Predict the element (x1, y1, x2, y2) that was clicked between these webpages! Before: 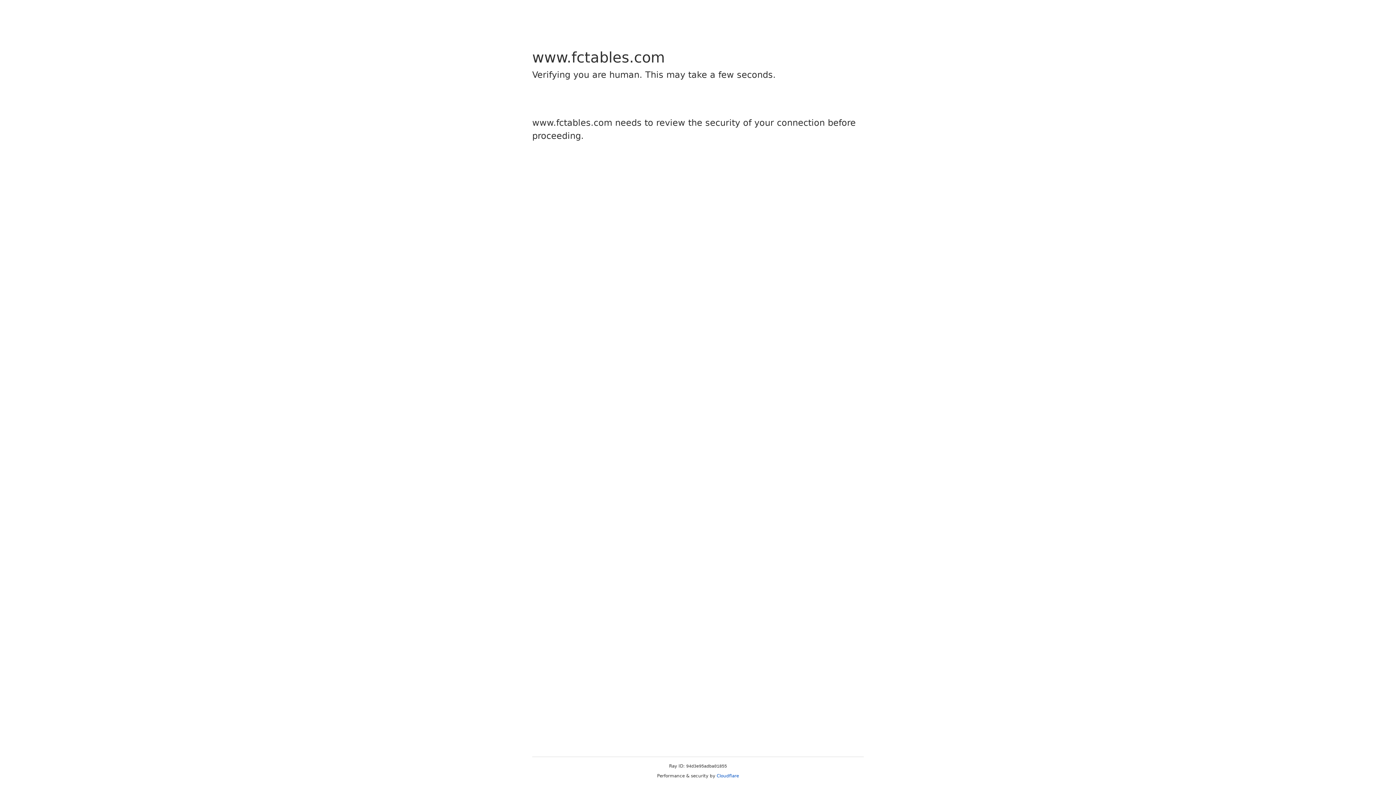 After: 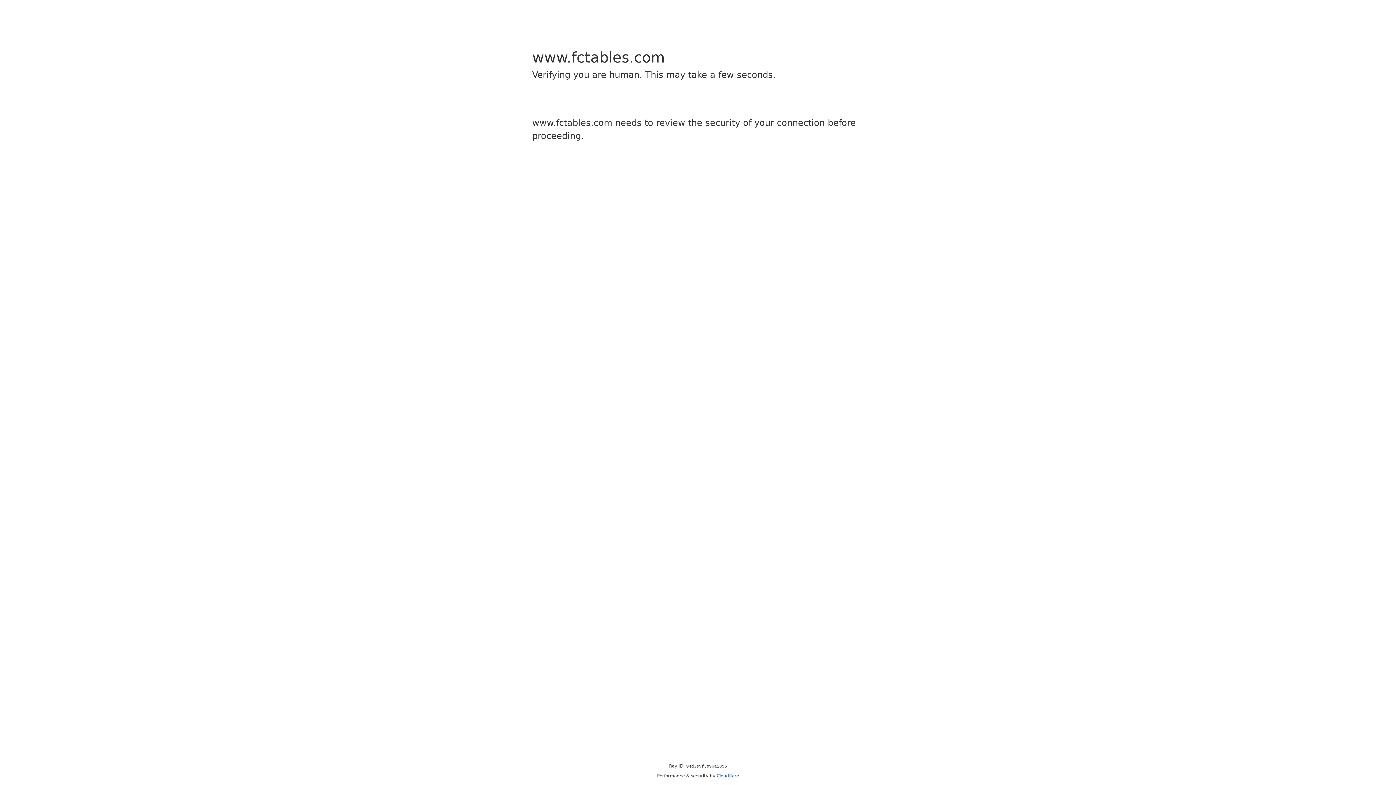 Action: label: Cloudflare bbox: (716, 773, 739, 778)